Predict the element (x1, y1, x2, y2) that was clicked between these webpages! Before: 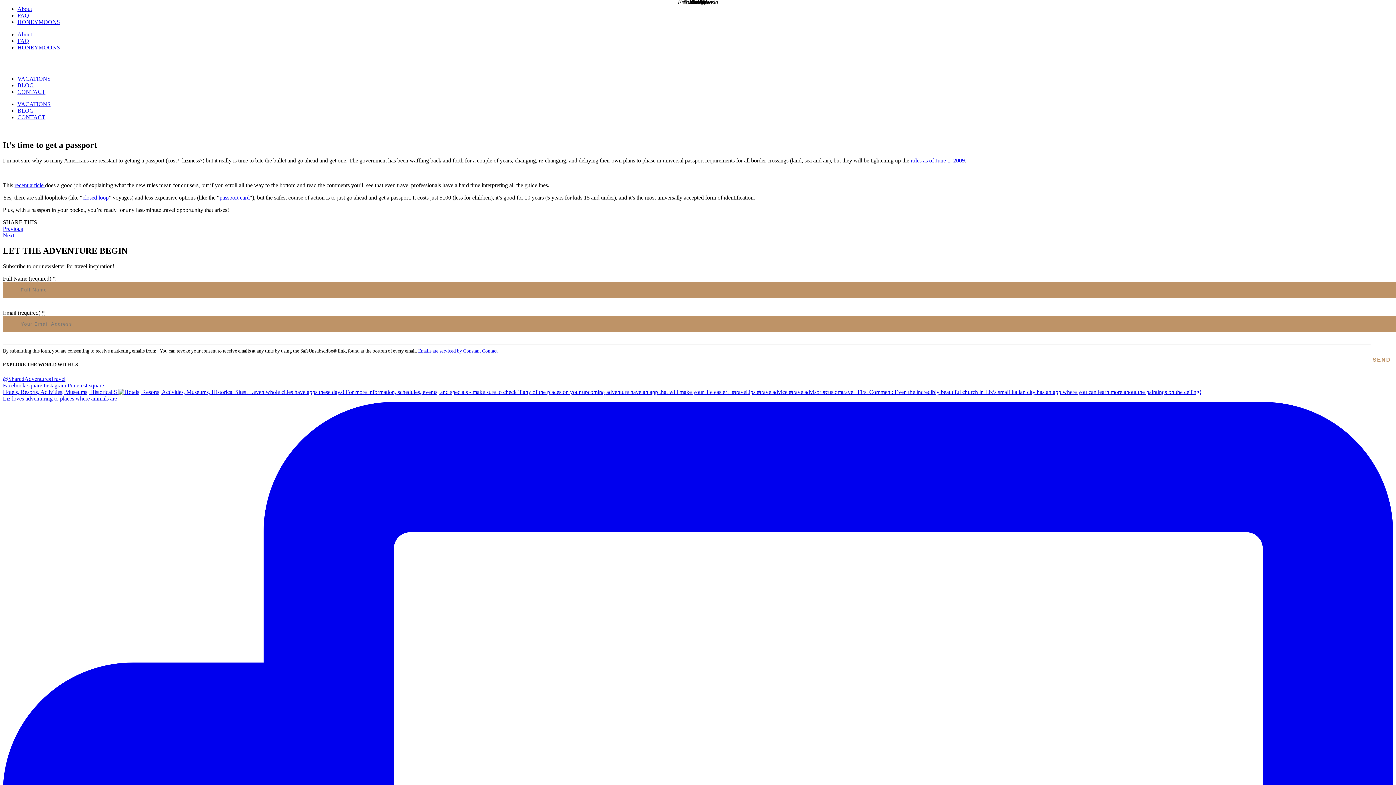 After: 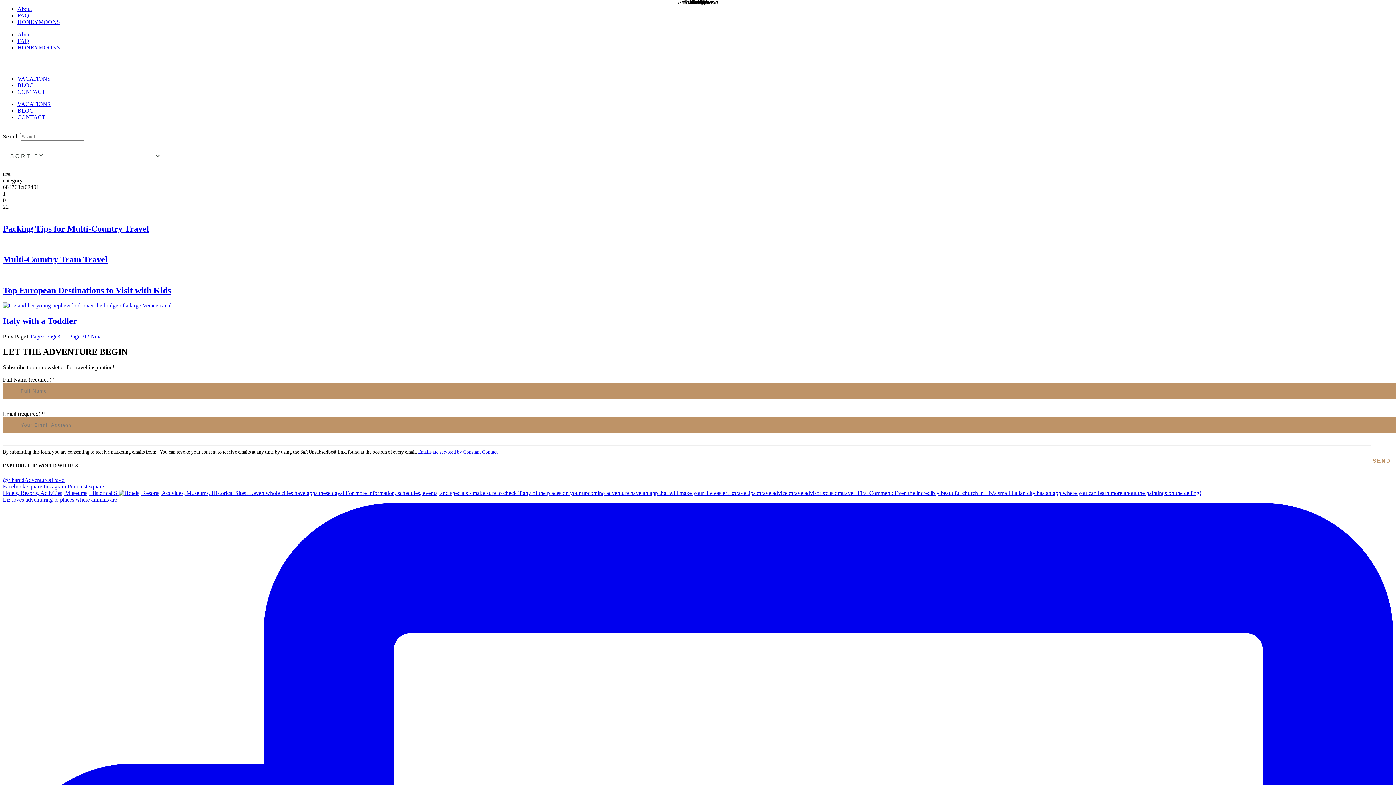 Action: label: BLOG bbox: (17, 107, 33, 113)